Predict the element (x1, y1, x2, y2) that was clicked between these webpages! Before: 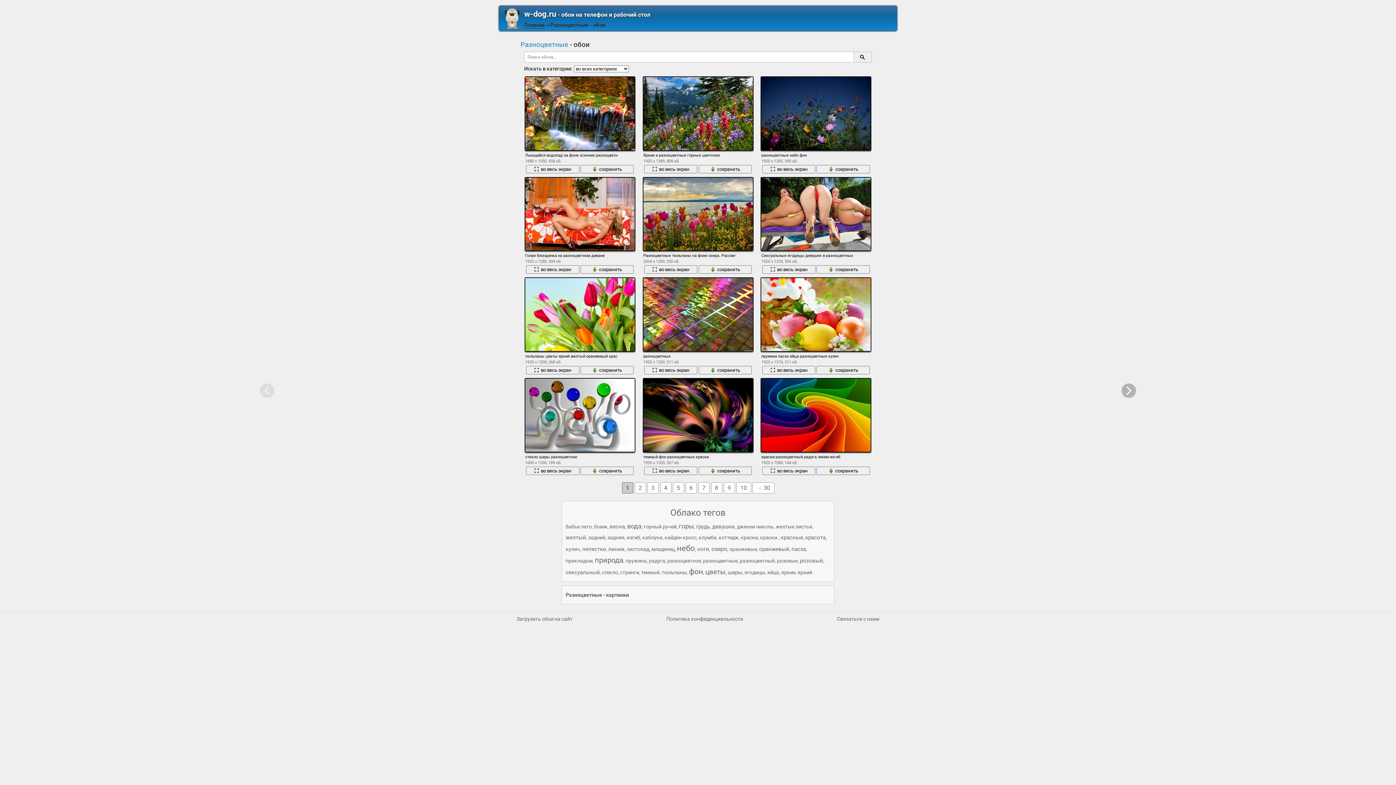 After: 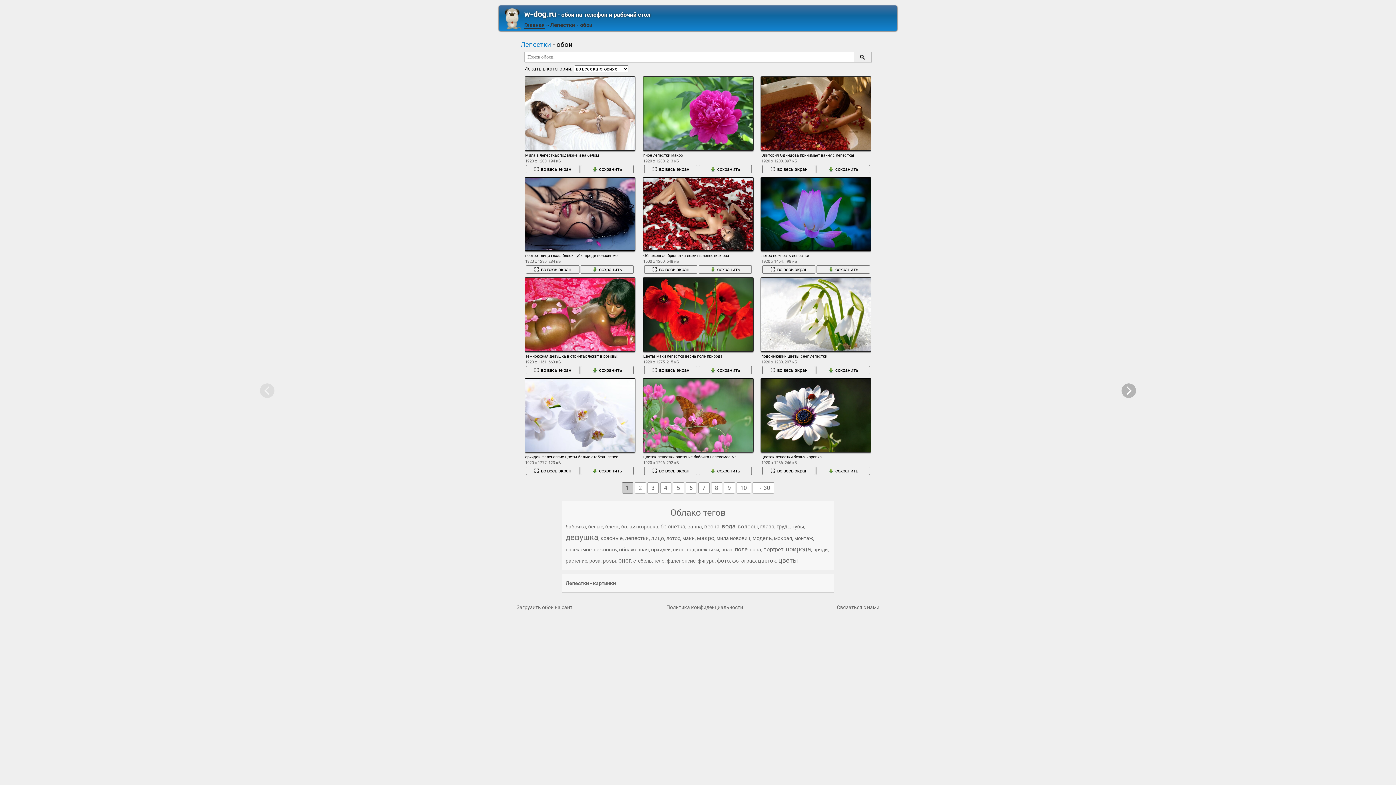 Action: bbox: (582, 546, 606, 552) label: лепестки